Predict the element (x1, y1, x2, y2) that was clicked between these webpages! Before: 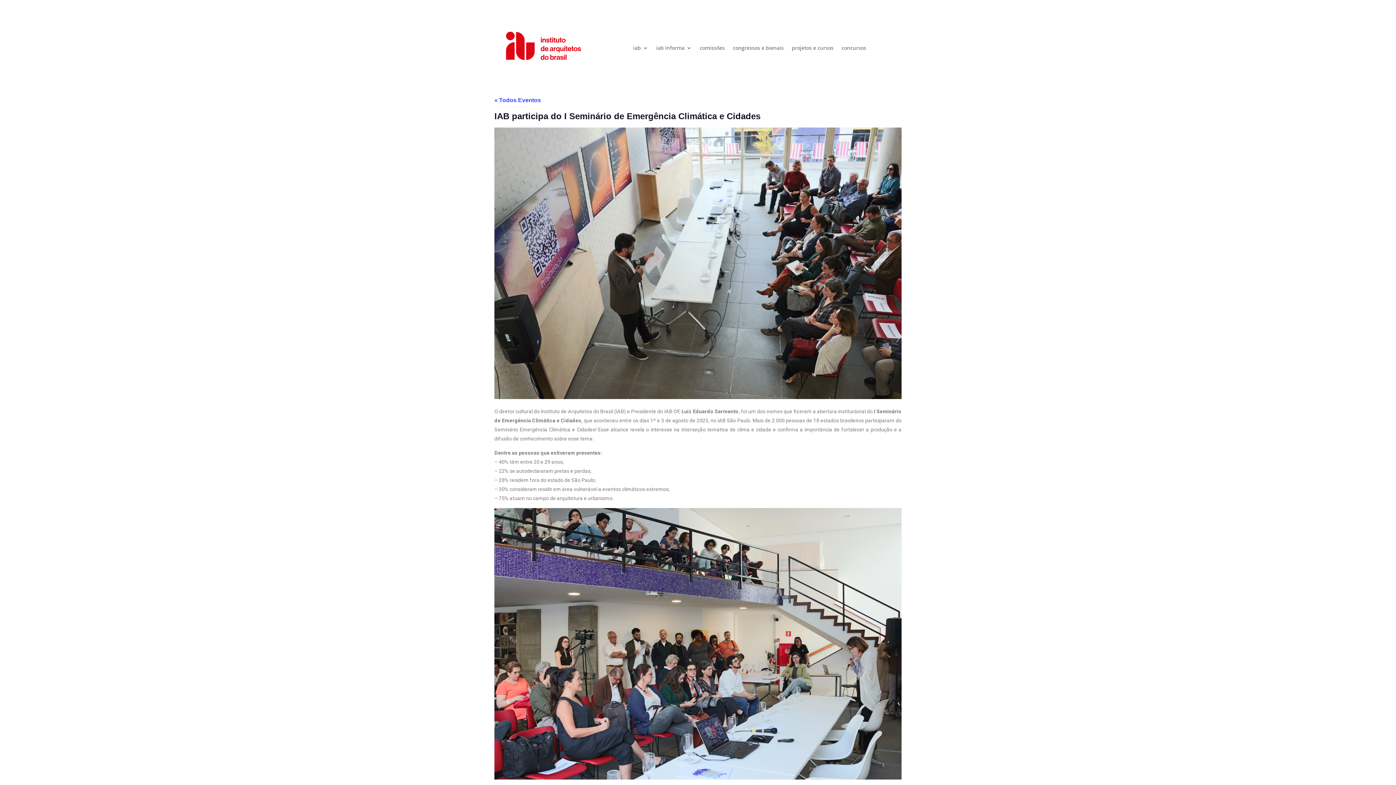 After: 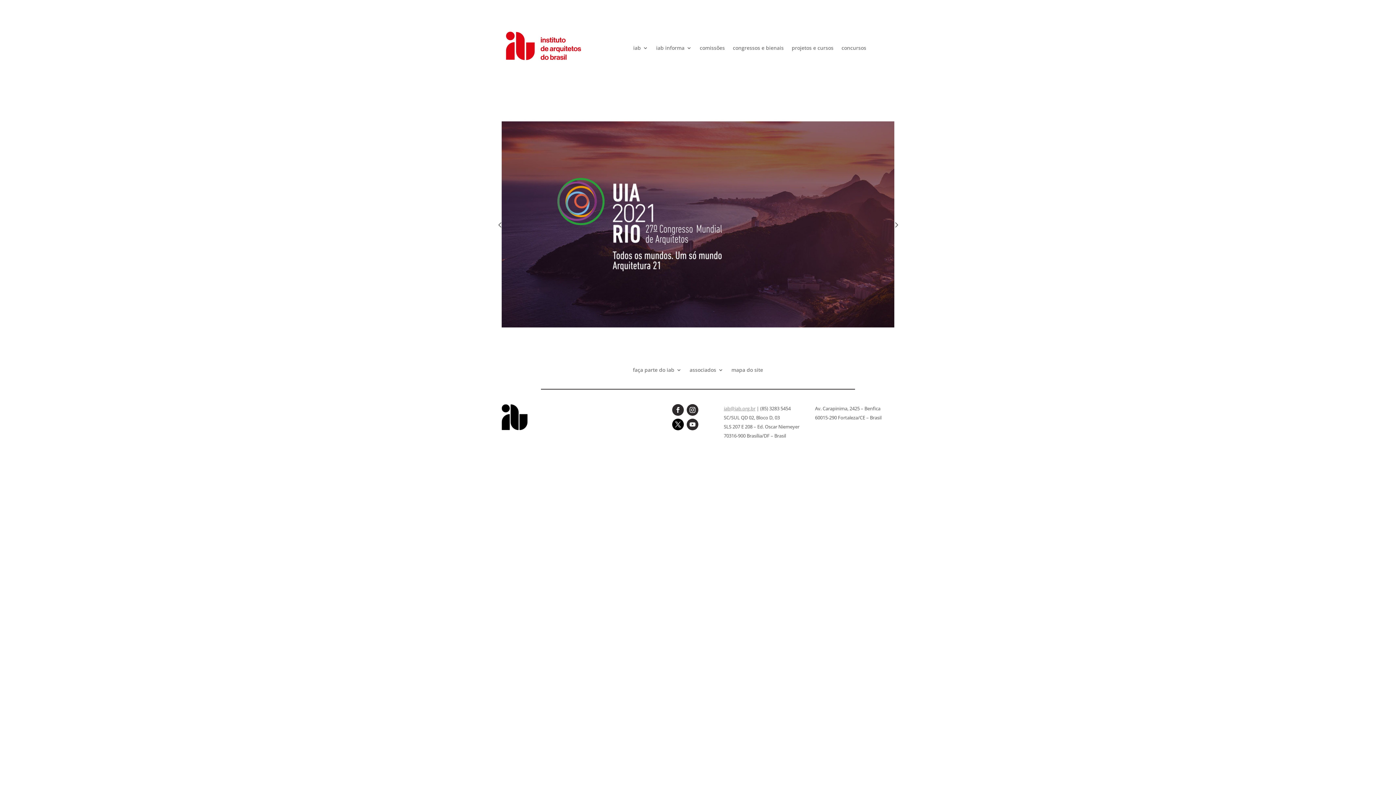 Action: label: congressos e bienais bbox: (733, 42, 783, 50)